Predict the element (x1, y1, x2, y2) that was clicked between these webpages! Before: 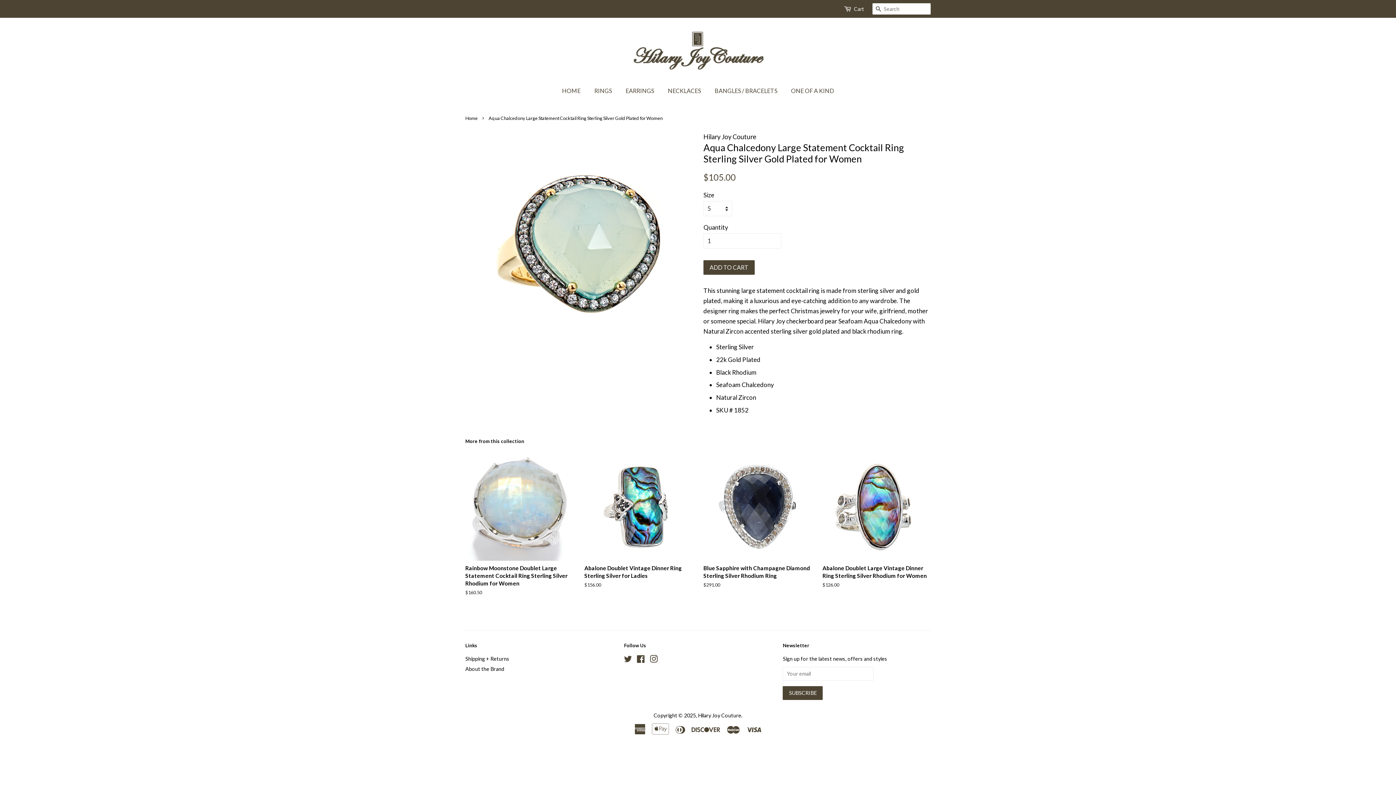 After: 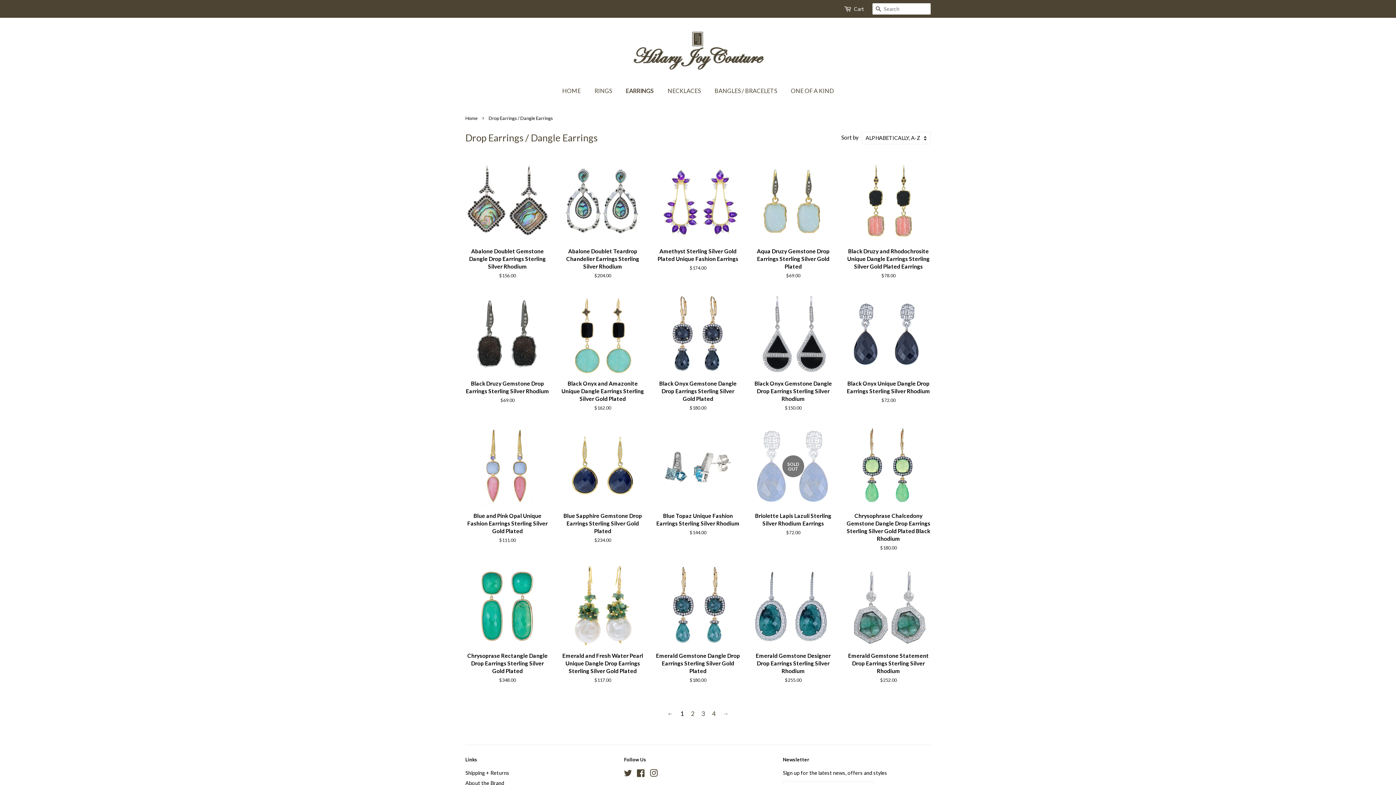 Action: bbox: (620, 83, 661, 98) label: EARRINGS